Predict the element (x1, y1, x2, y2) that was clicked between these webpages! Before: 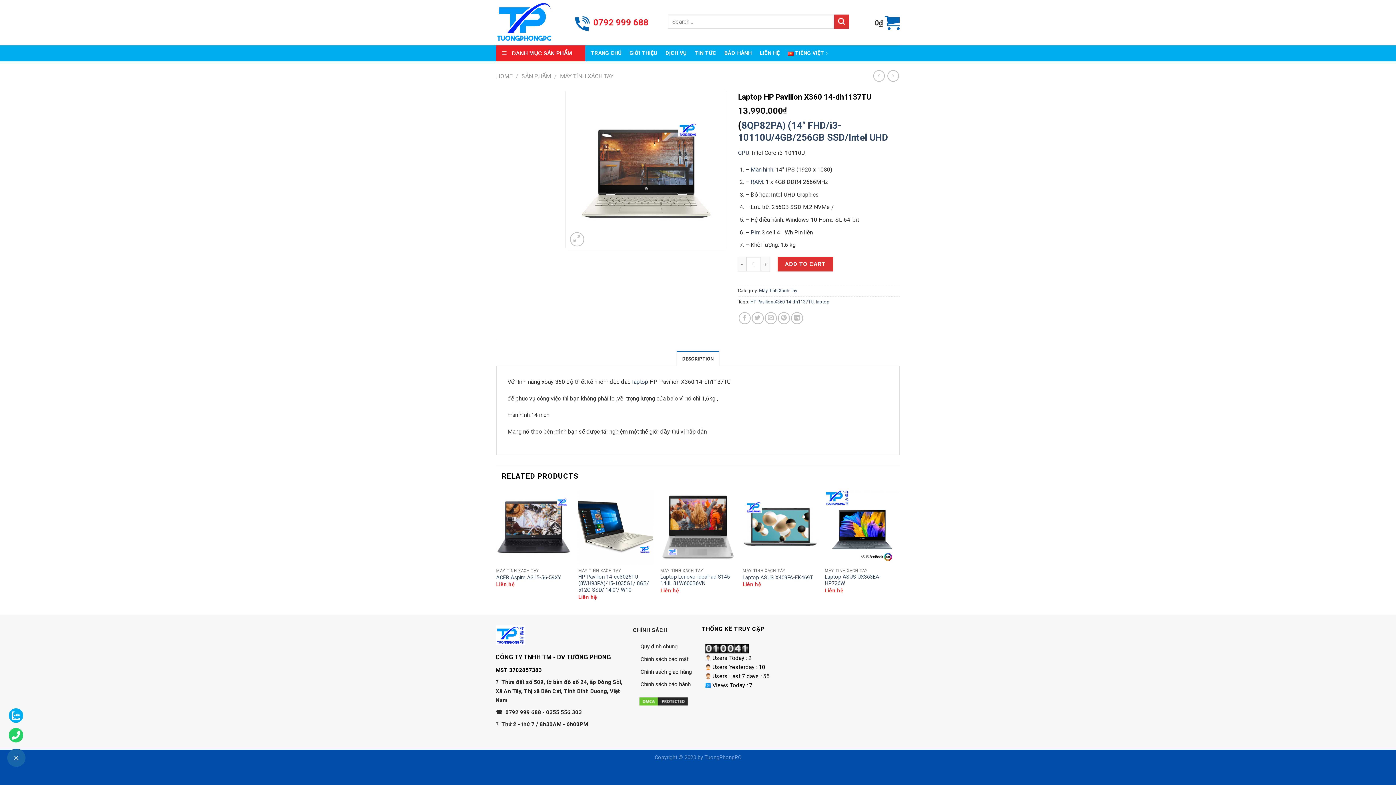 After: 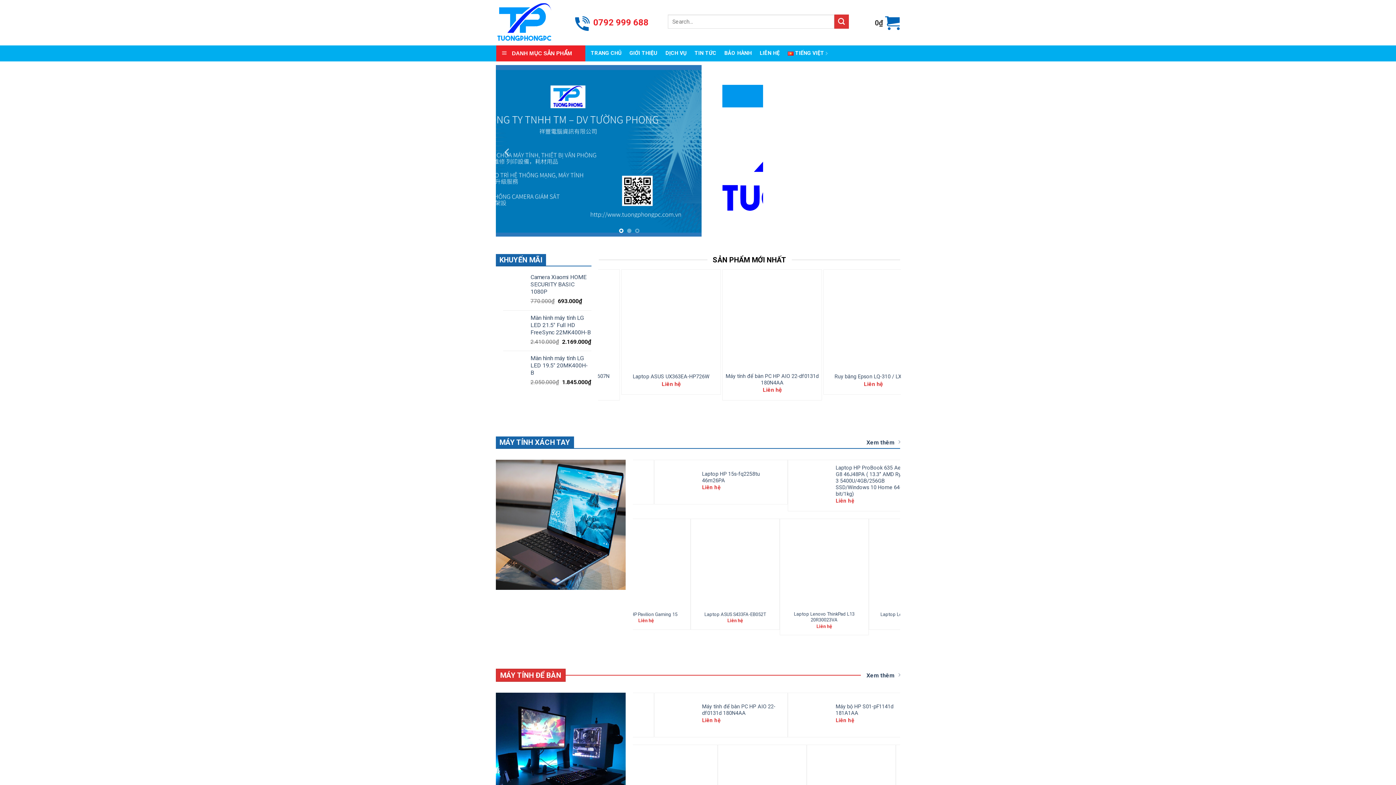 Action: label: Quy định chung bbox: (640, 643, 677, 650)